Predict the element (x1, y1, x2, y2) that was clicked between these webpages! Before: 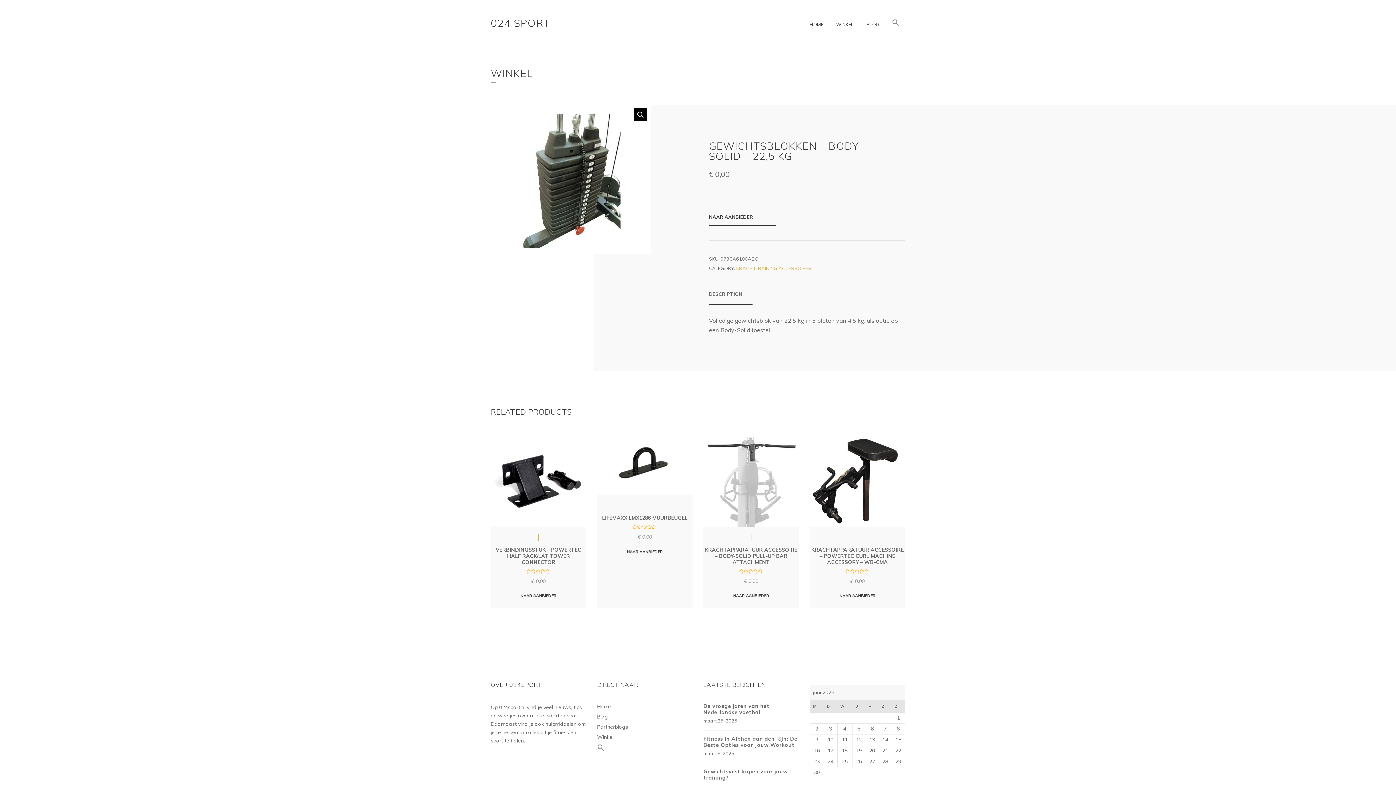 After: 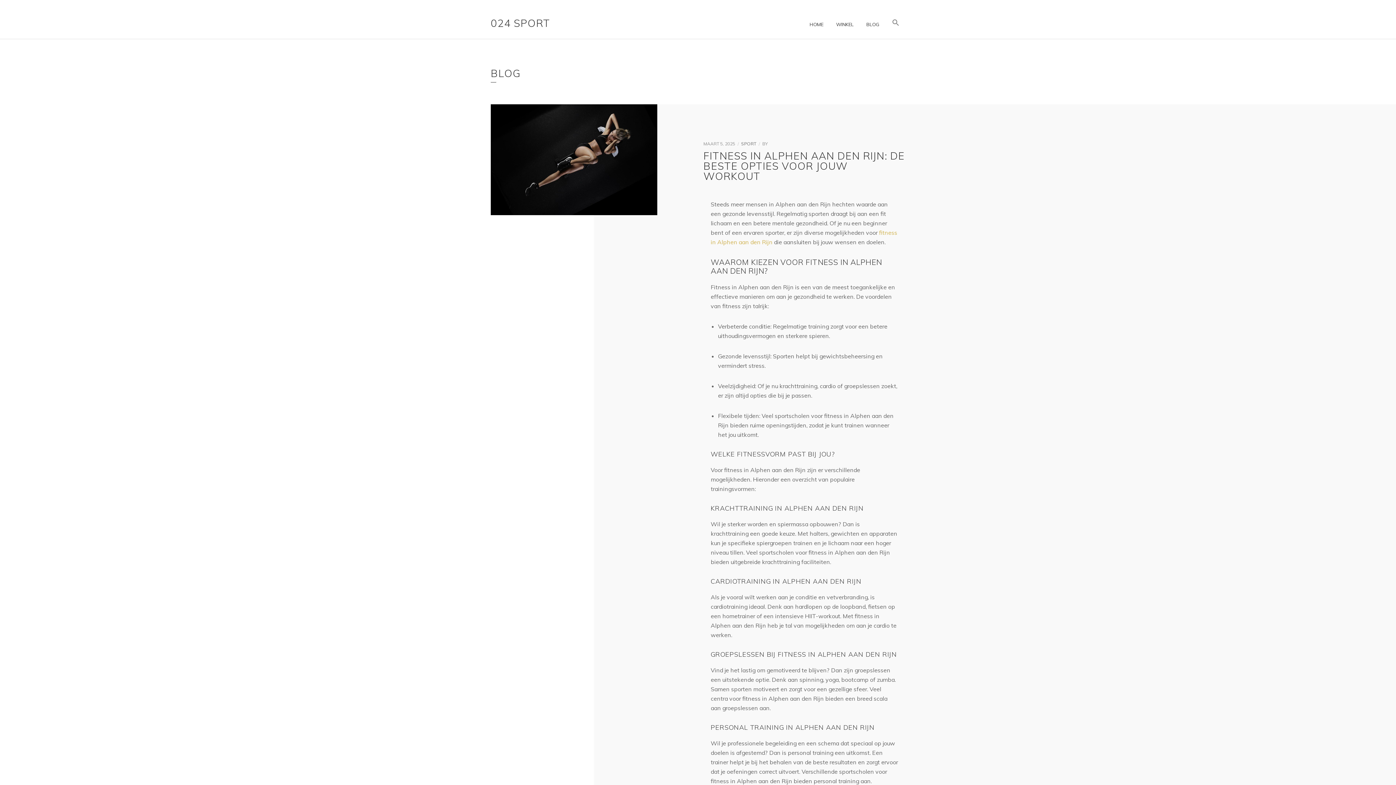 Action: label: Fitness in Alphen aan den Rijn: De Beste Opties voor Jouw Workout bbox: (703, 736, 797, 748)